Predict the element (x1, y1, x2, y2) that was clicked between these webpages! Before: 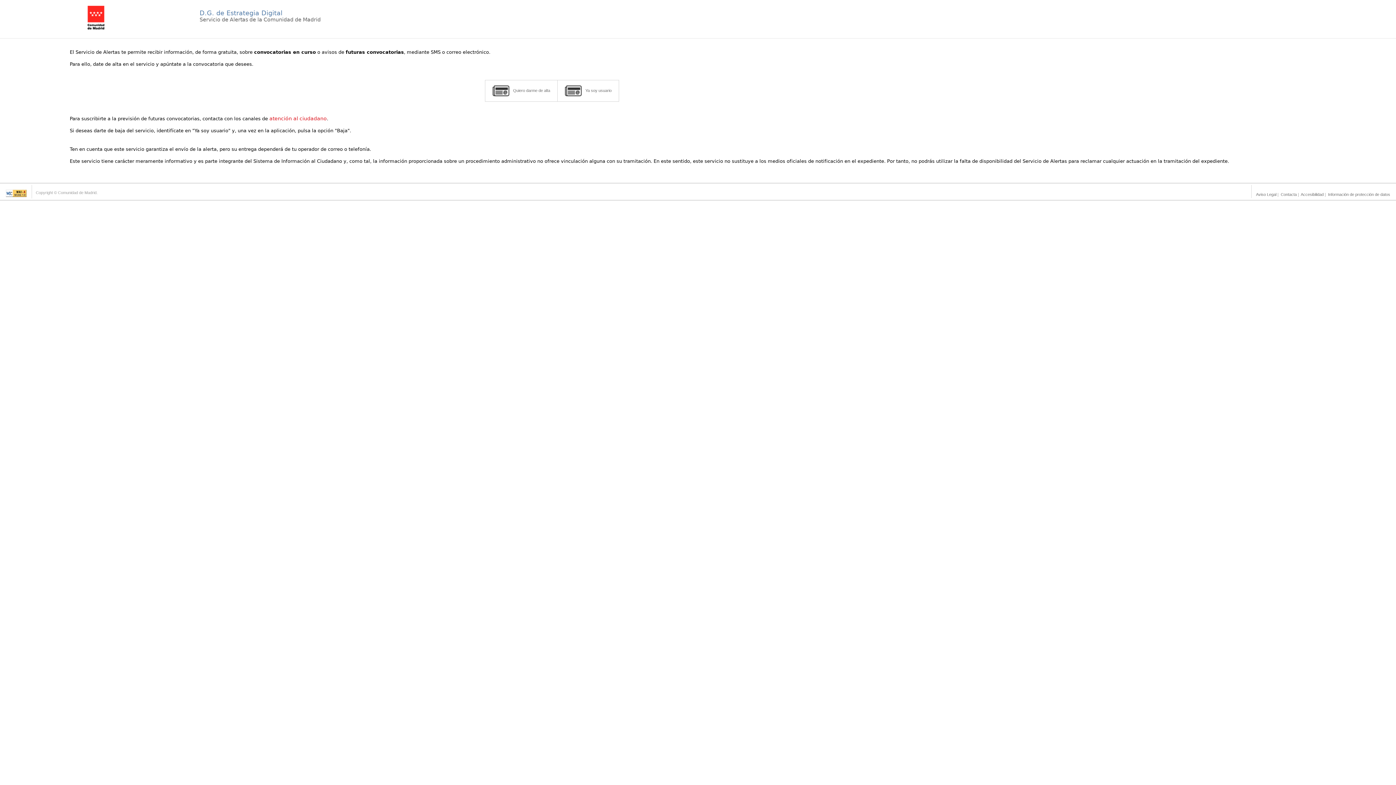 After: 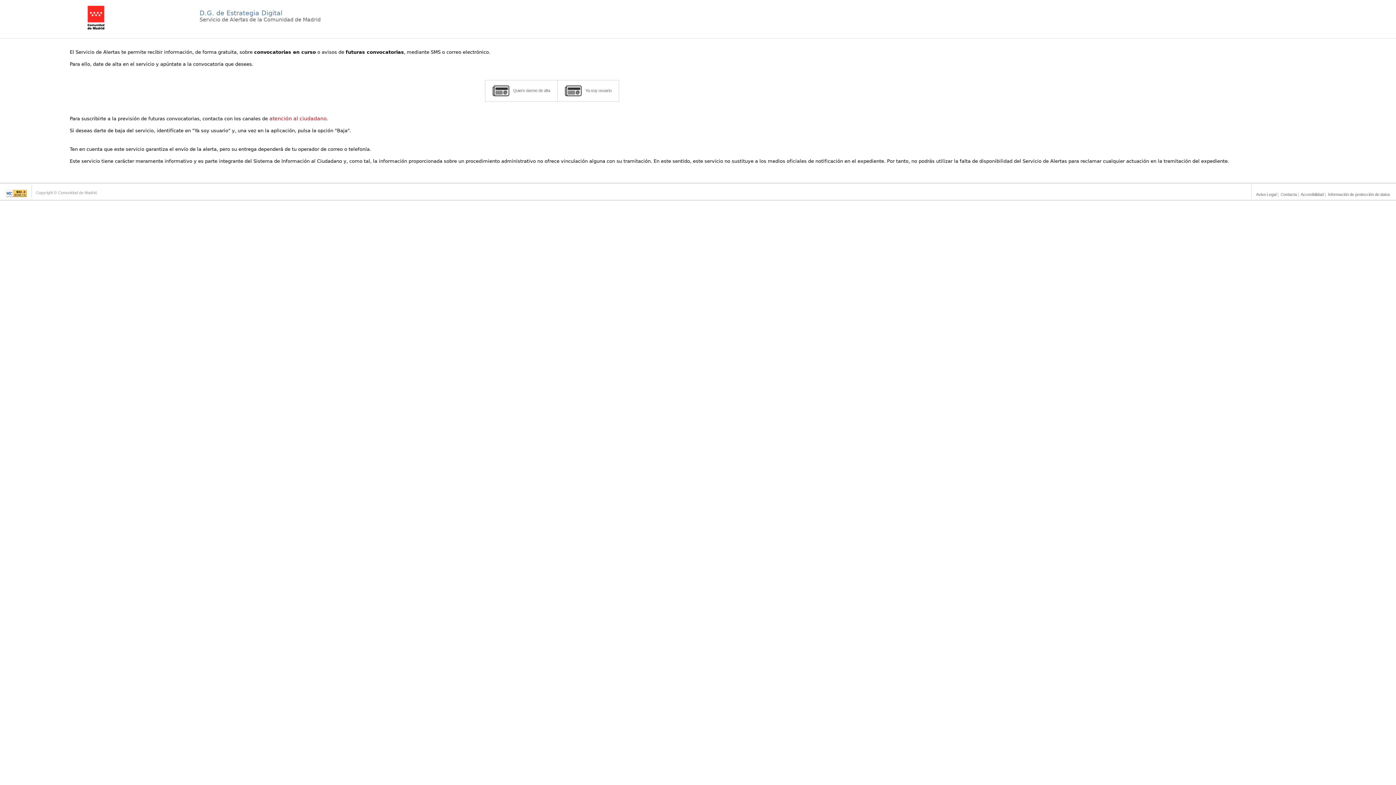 Action: label: Servicio de Alertas de la Comunidad de Madrid
 bbox: (199, 16, 320, 22)